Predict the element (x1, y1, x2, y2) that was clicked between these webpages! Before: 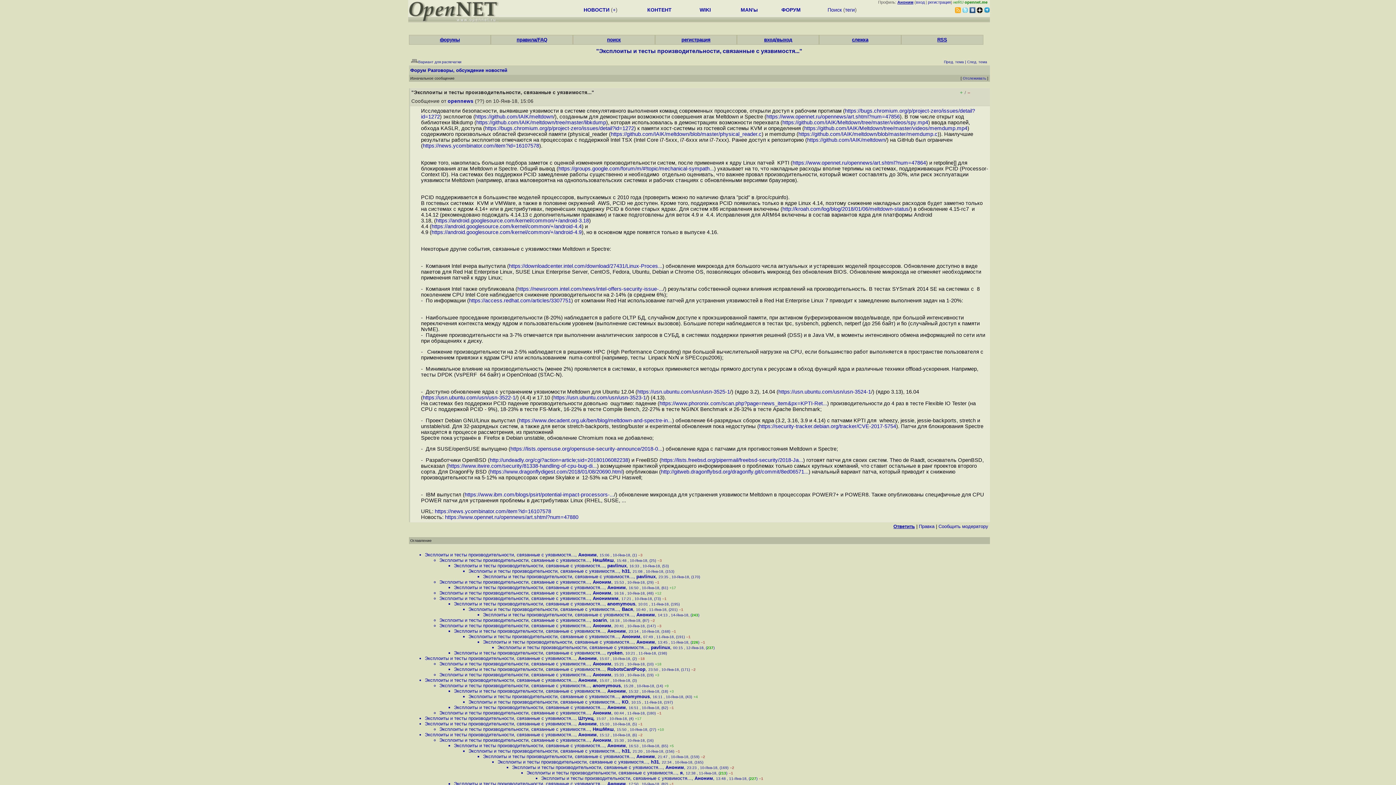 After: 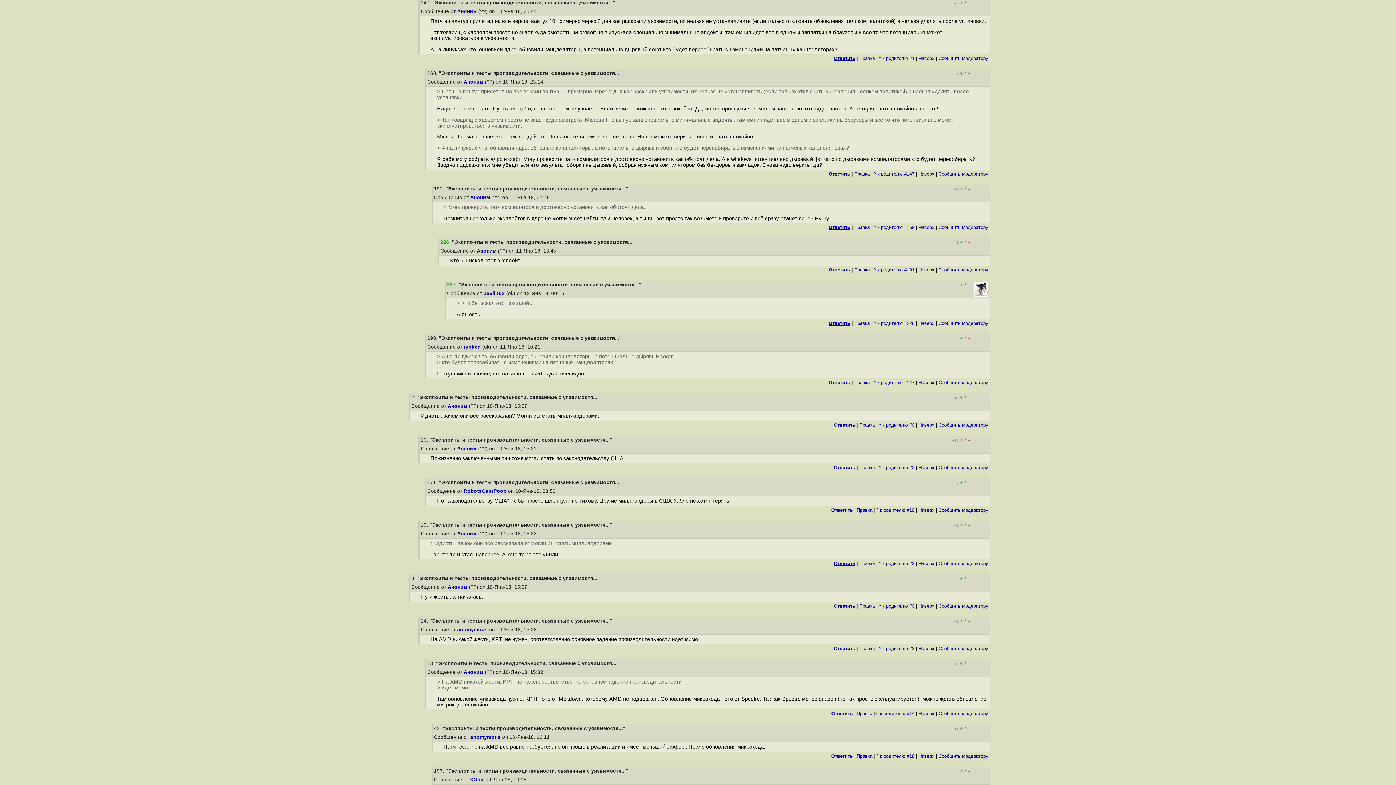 Action: bbox: (439, 623, 590, 628) label: Эксплоиты и тесты производительности, связанные с уязвимостя...